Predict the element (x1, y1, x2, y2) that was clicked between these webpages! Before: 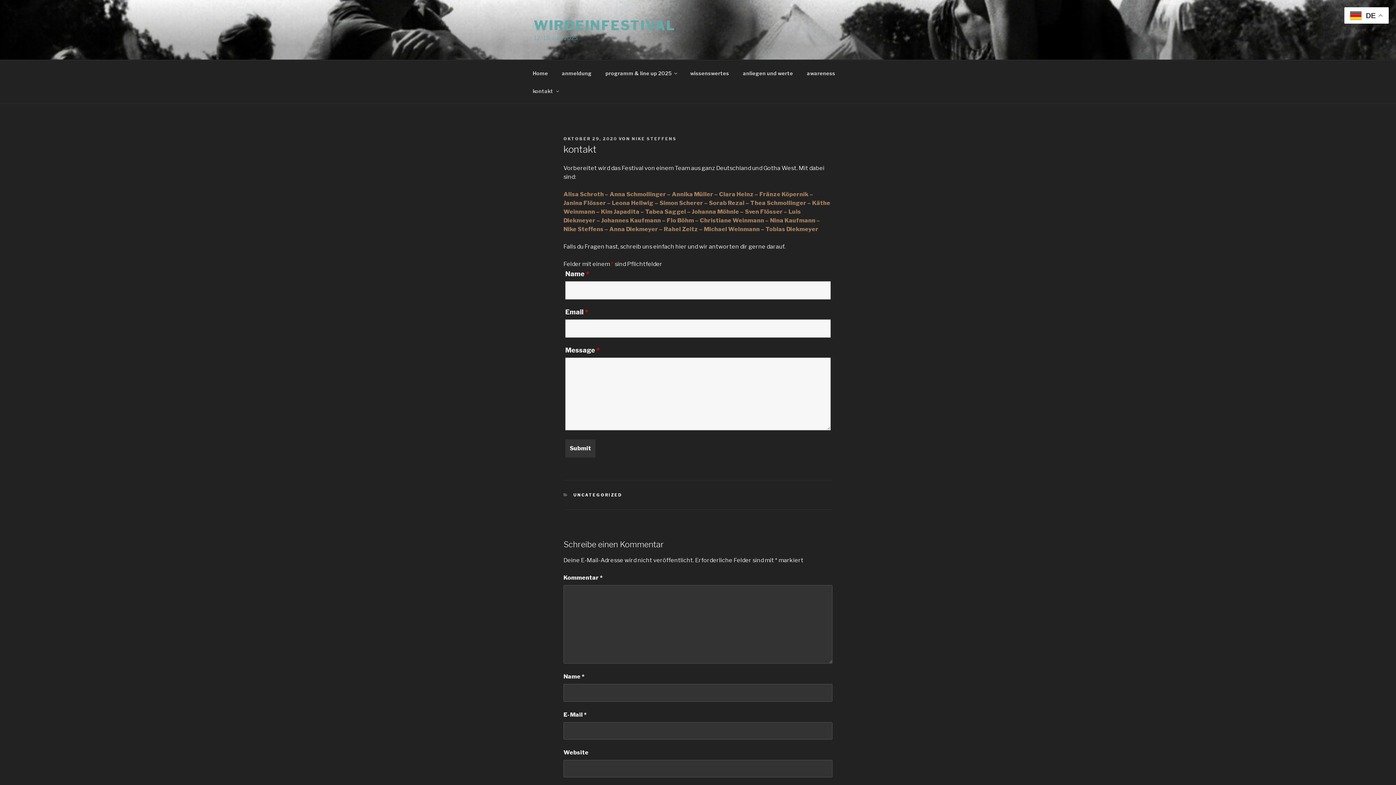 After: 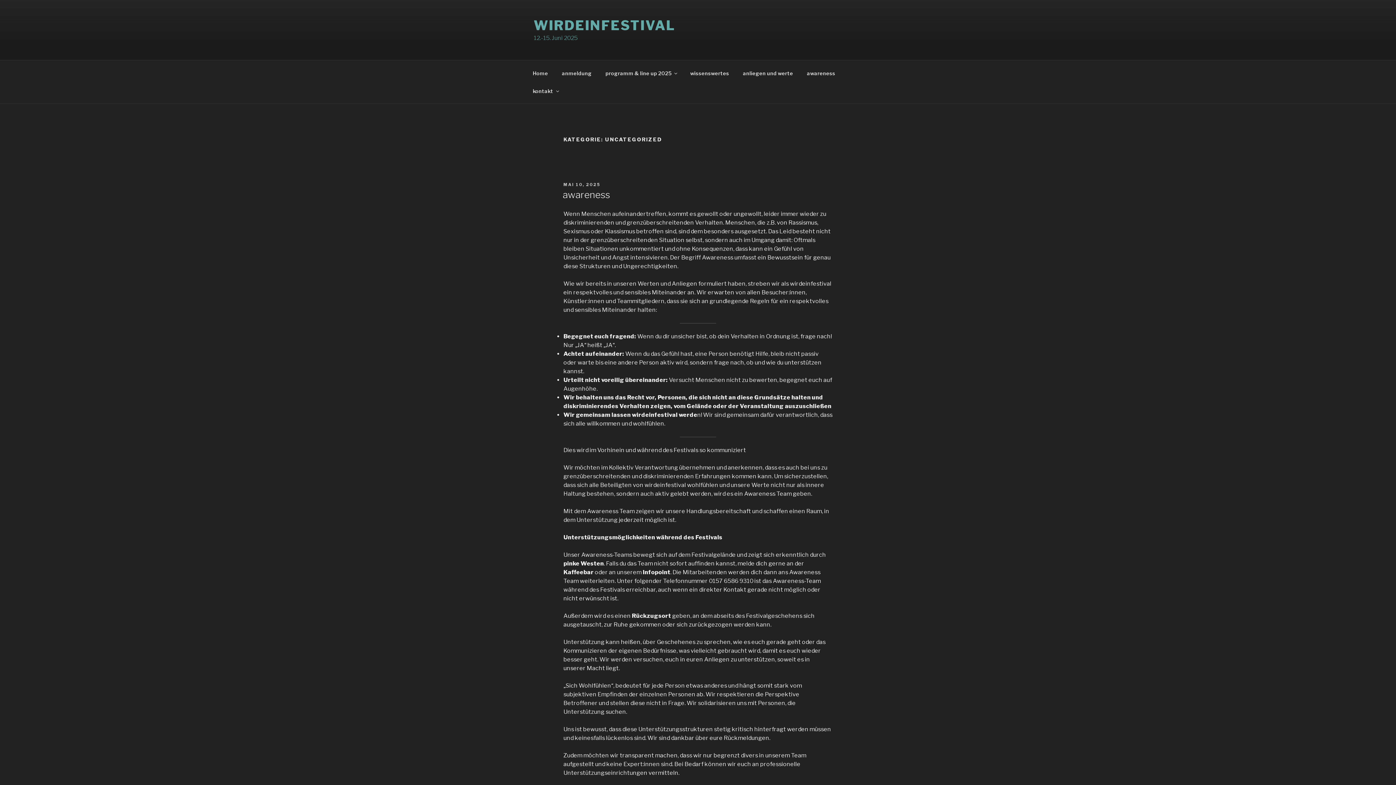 Action: label: UNCATEGORIZED bbox: (573, 492, 622, 497)